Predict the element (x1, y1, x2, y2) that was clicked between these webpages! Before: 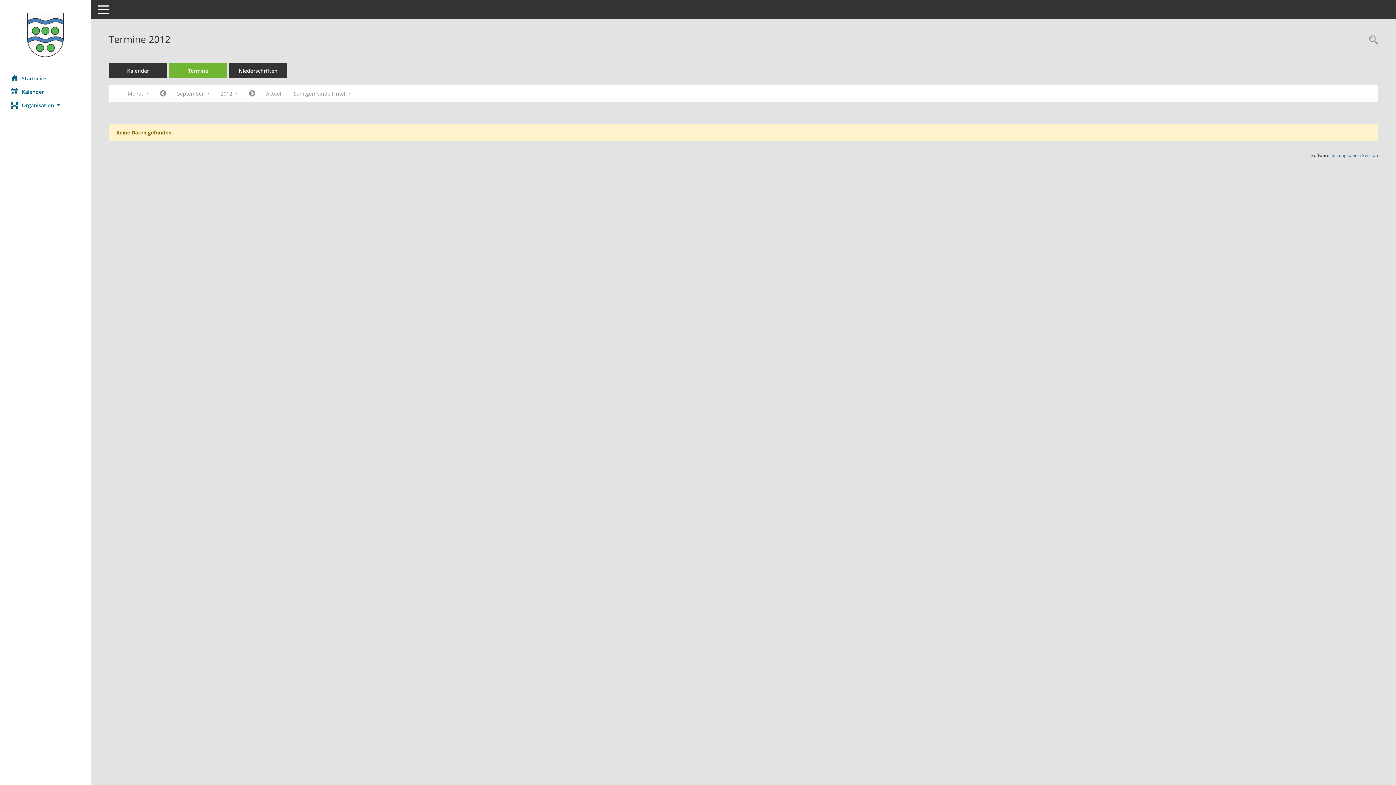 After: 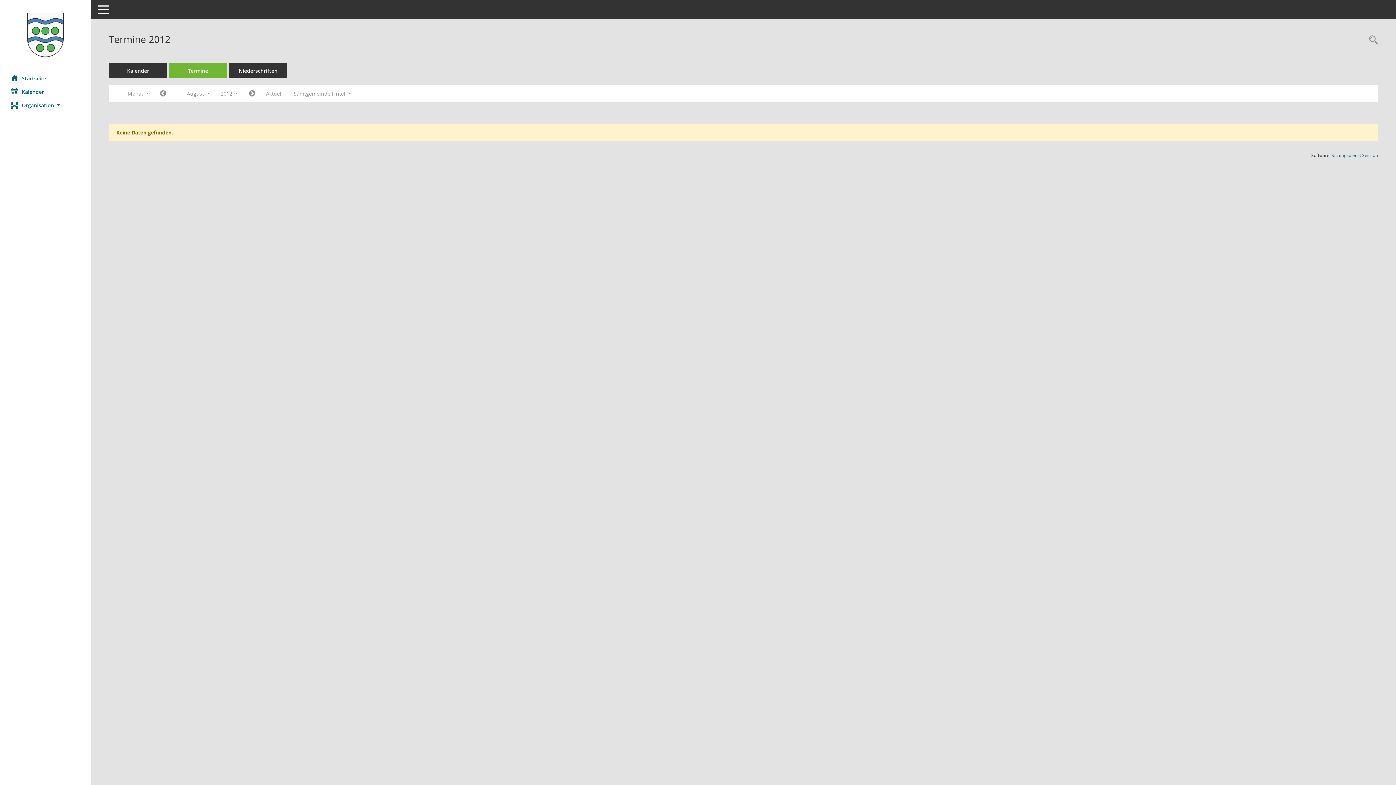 Action: bbox: (154, 87, 171, 100) label: Jahr: 2012 Monat: 8